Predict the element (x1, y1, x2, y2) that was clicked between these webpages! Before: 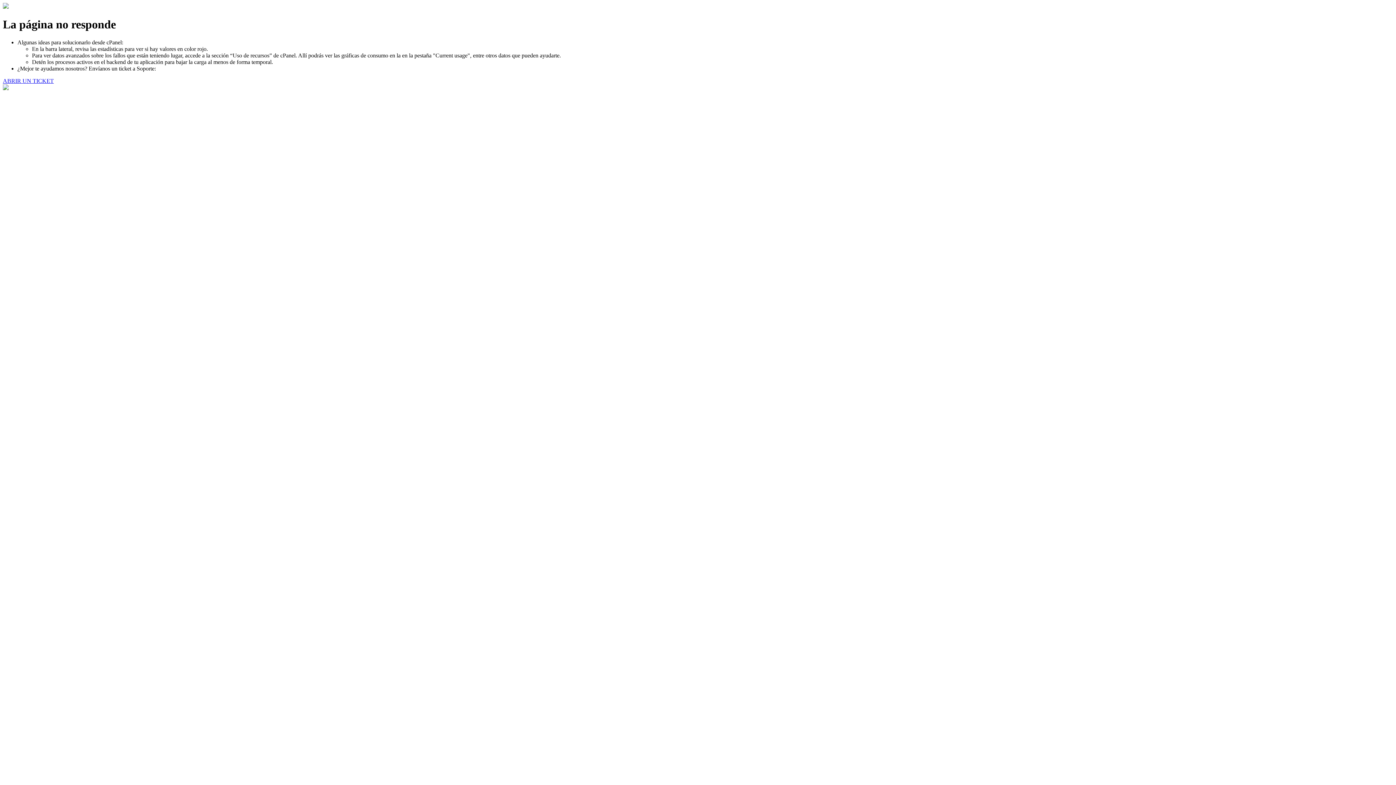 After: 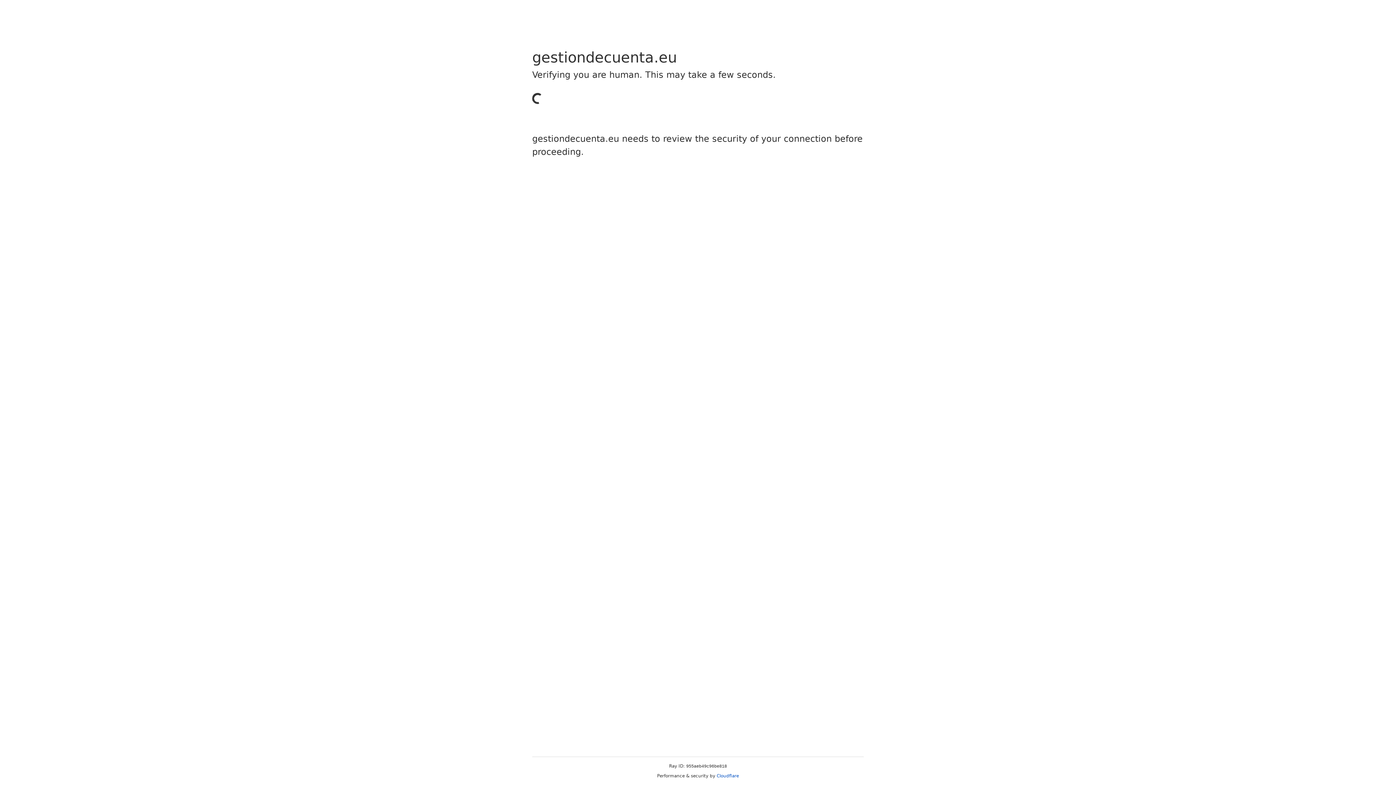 Action: bbox: (2, 77, 53, 83) label: ABRIR UN TICKET